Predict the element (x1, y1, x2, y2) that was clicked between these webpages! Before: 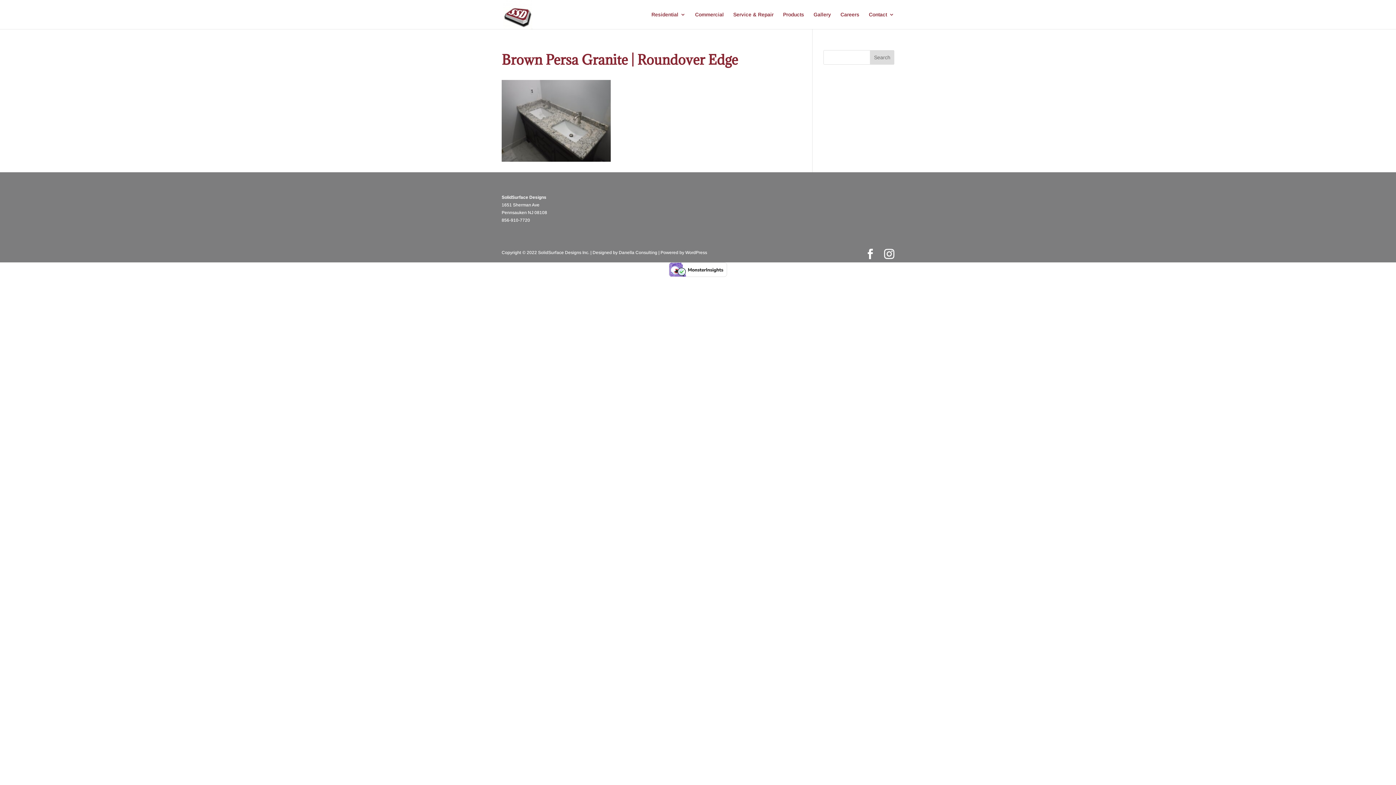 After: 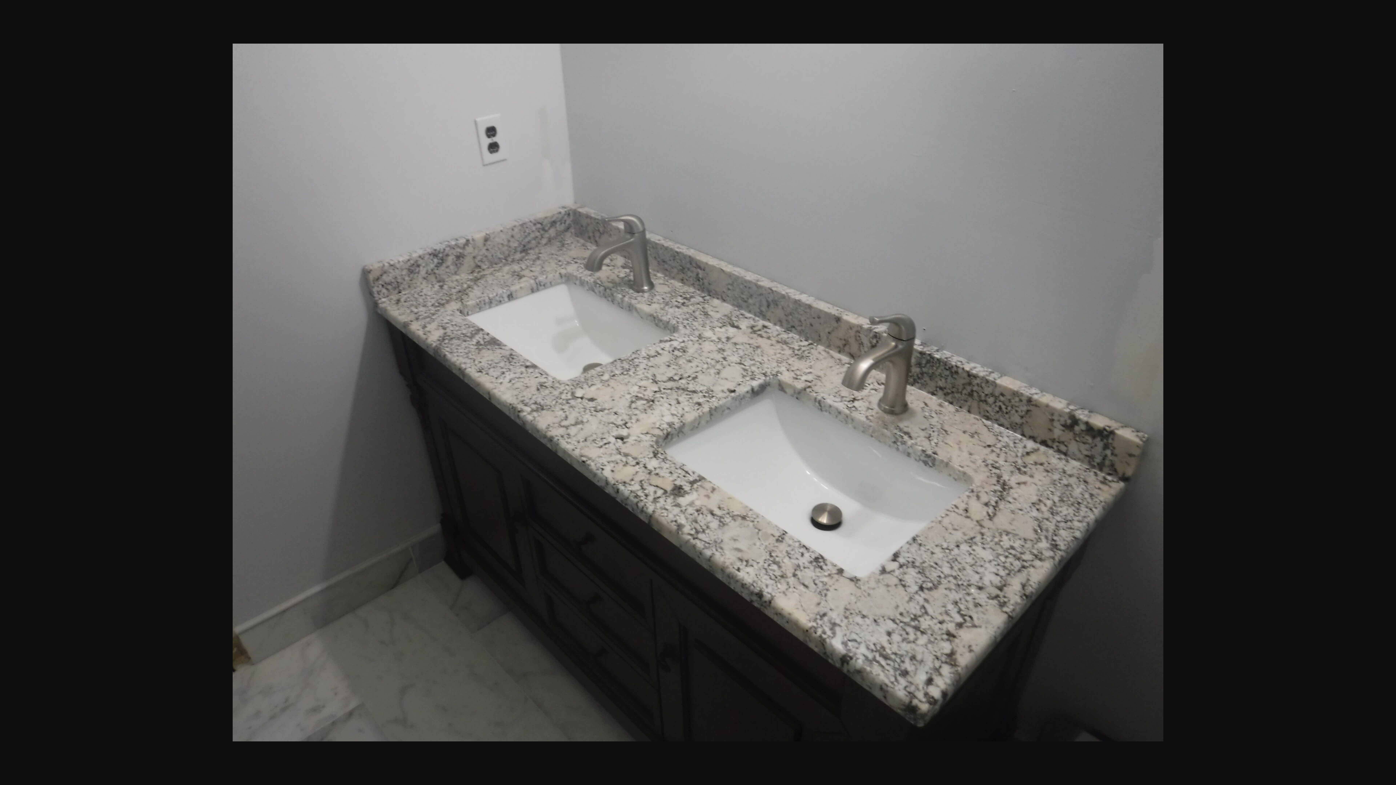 Action: bbox: (501, 157, 610, 162)